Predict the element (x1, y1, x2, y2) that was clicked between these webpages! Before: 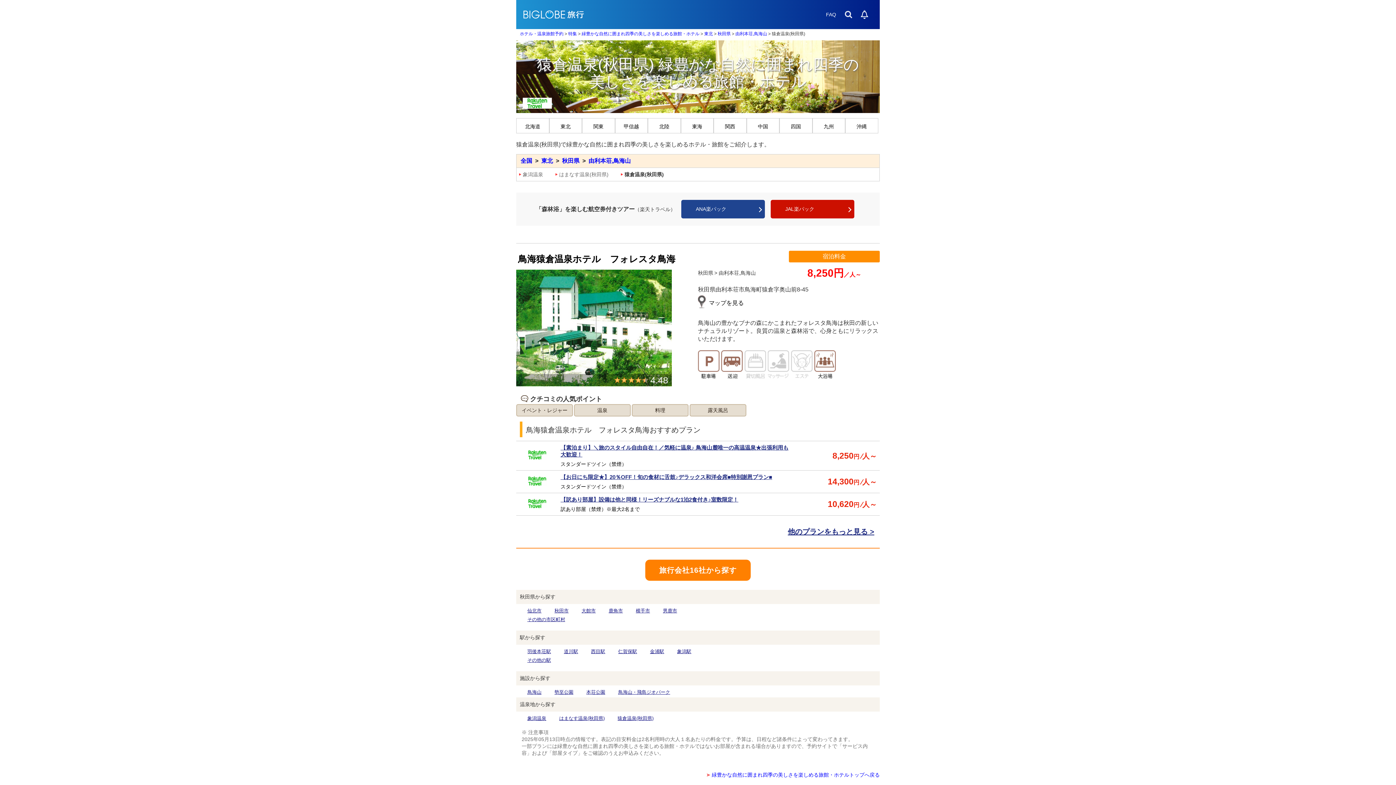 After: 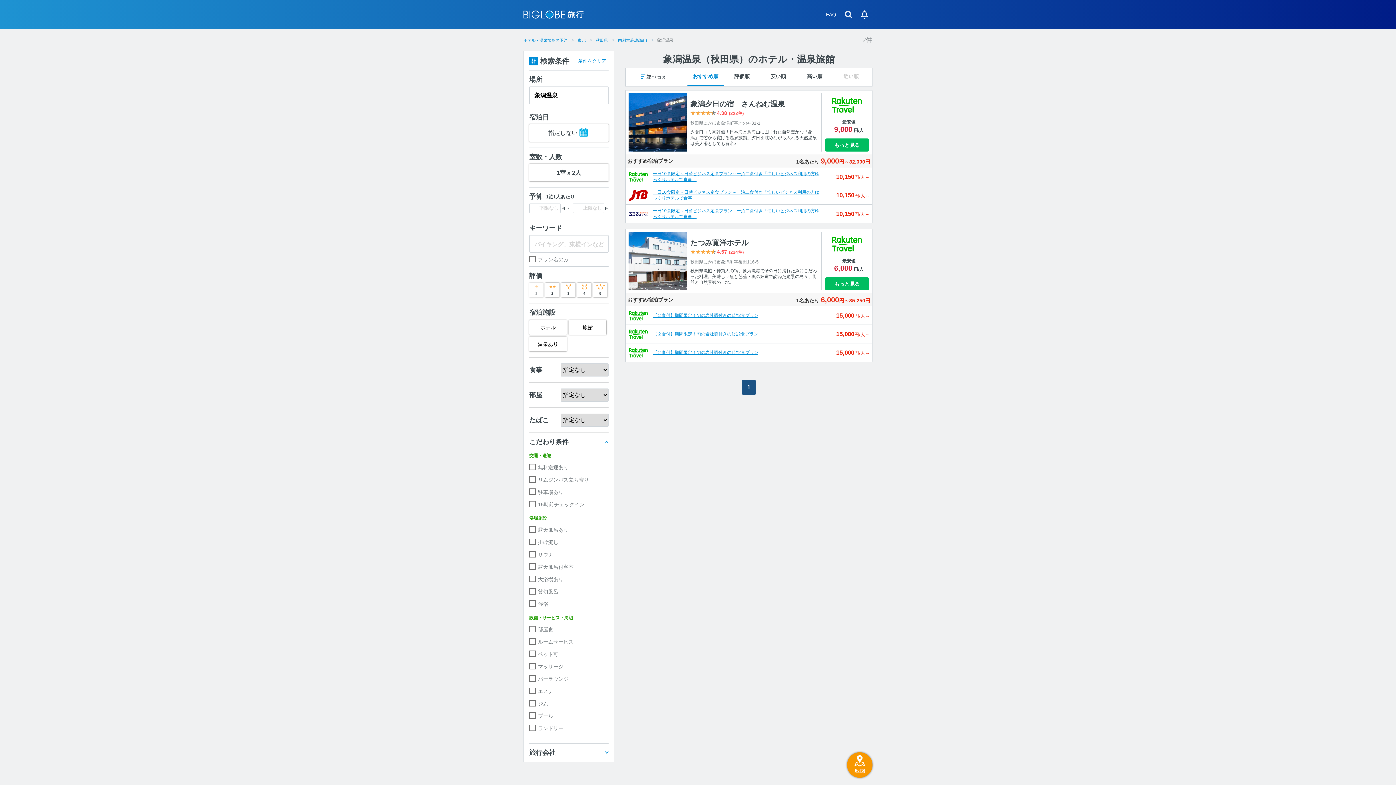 Action: bbox: (527, 716, 546, 721) label: 象潟温泉